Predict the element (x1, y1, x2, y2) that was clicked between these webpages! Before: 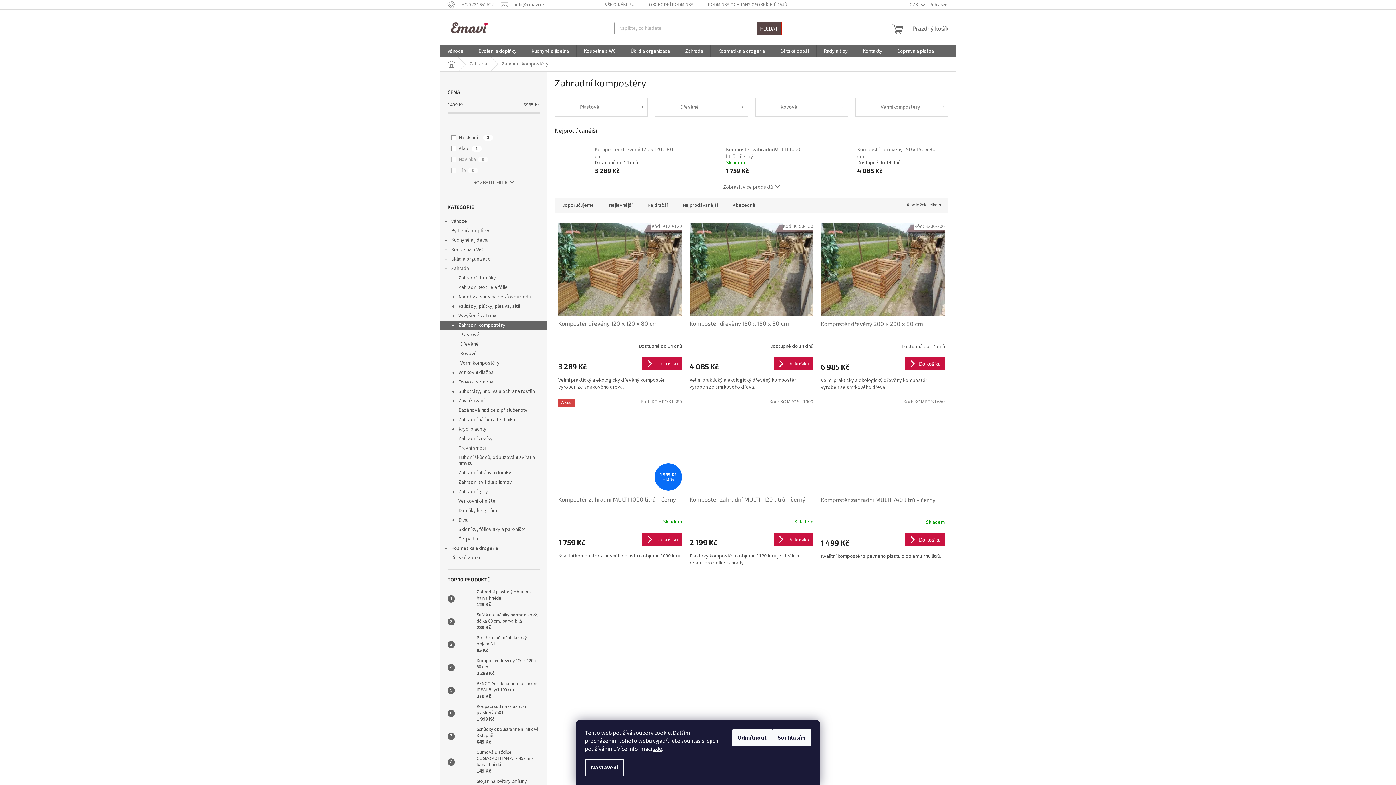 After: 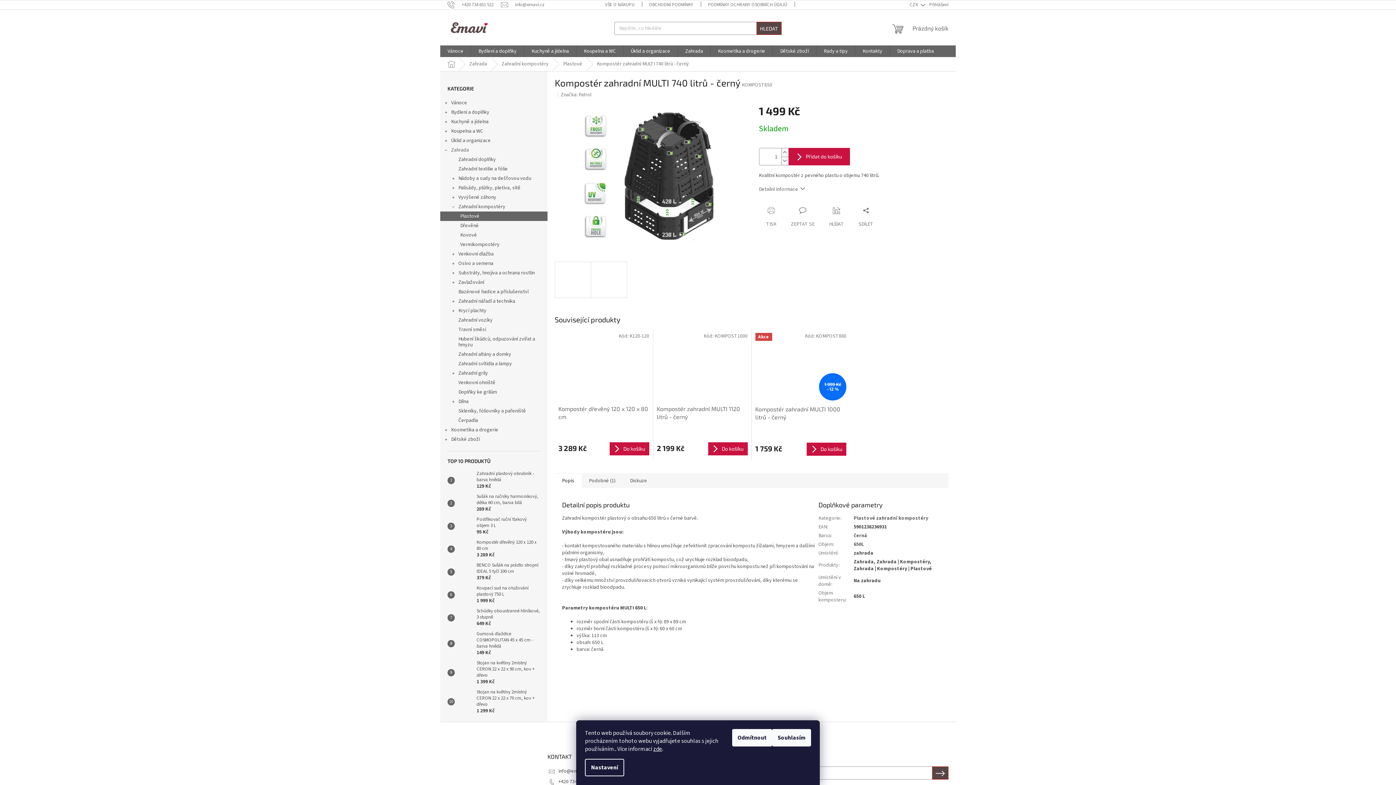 Action: bbox: (821, 398, 945, 492)